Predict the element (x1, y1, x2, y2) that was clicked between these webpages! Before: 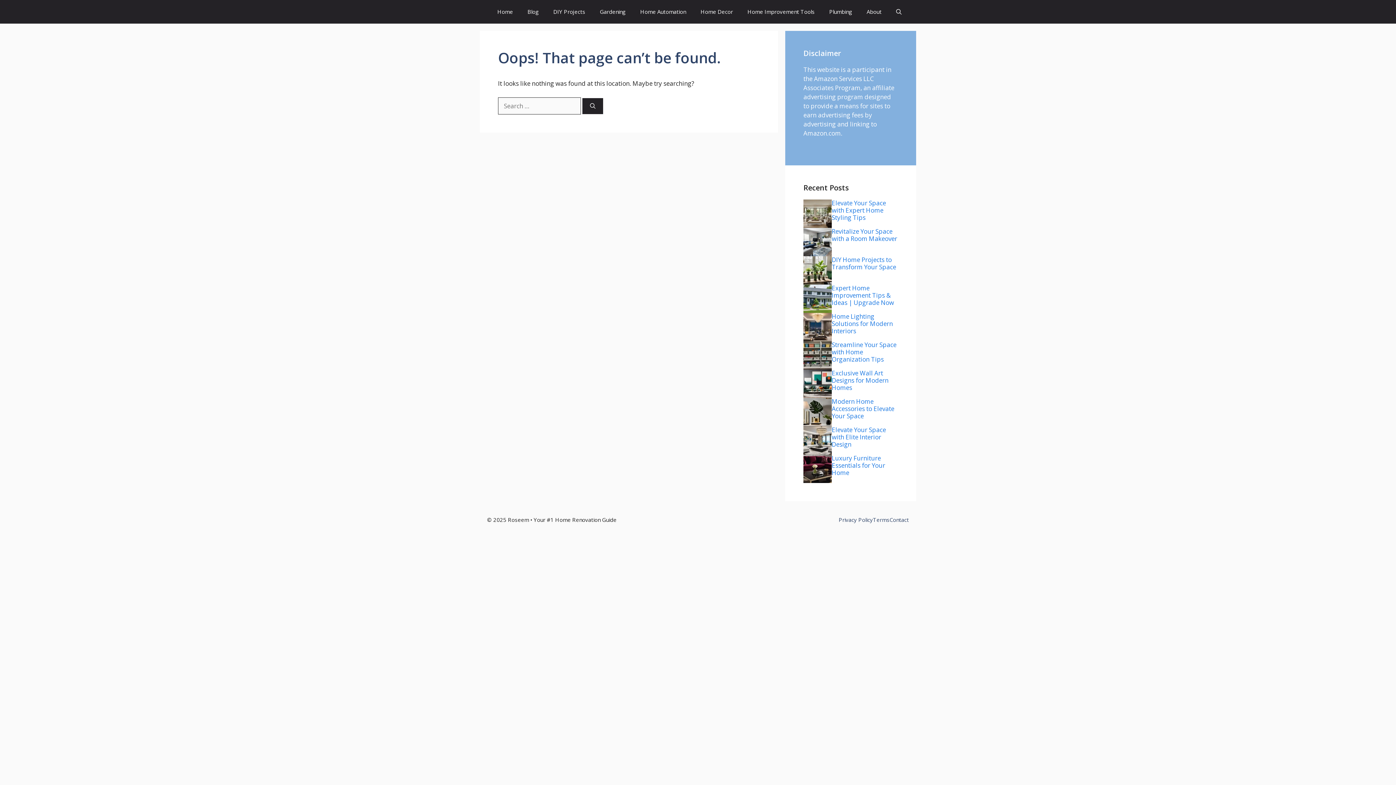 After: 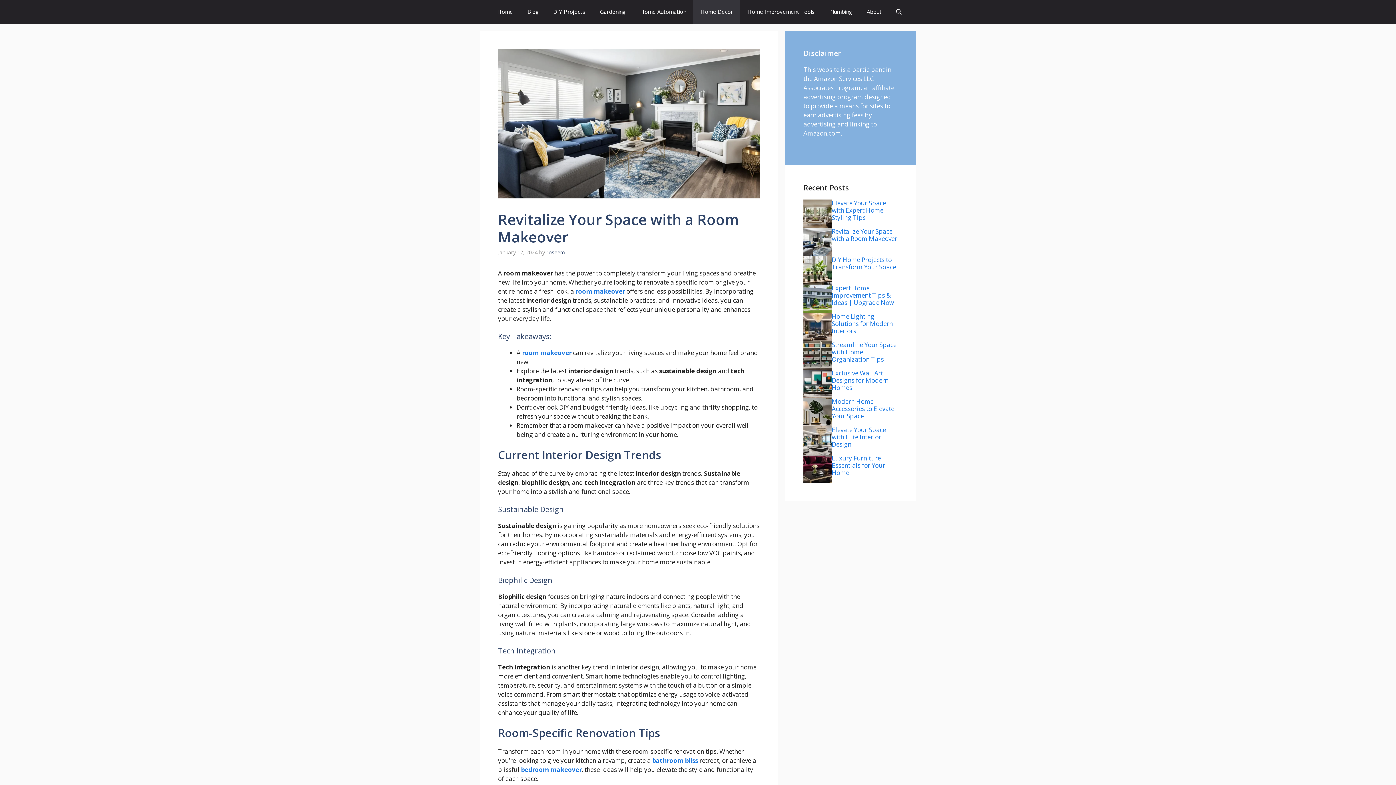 Action: bbox: (832, 227, 897, 242) label: Revitalize Your Space with a Room Makeover